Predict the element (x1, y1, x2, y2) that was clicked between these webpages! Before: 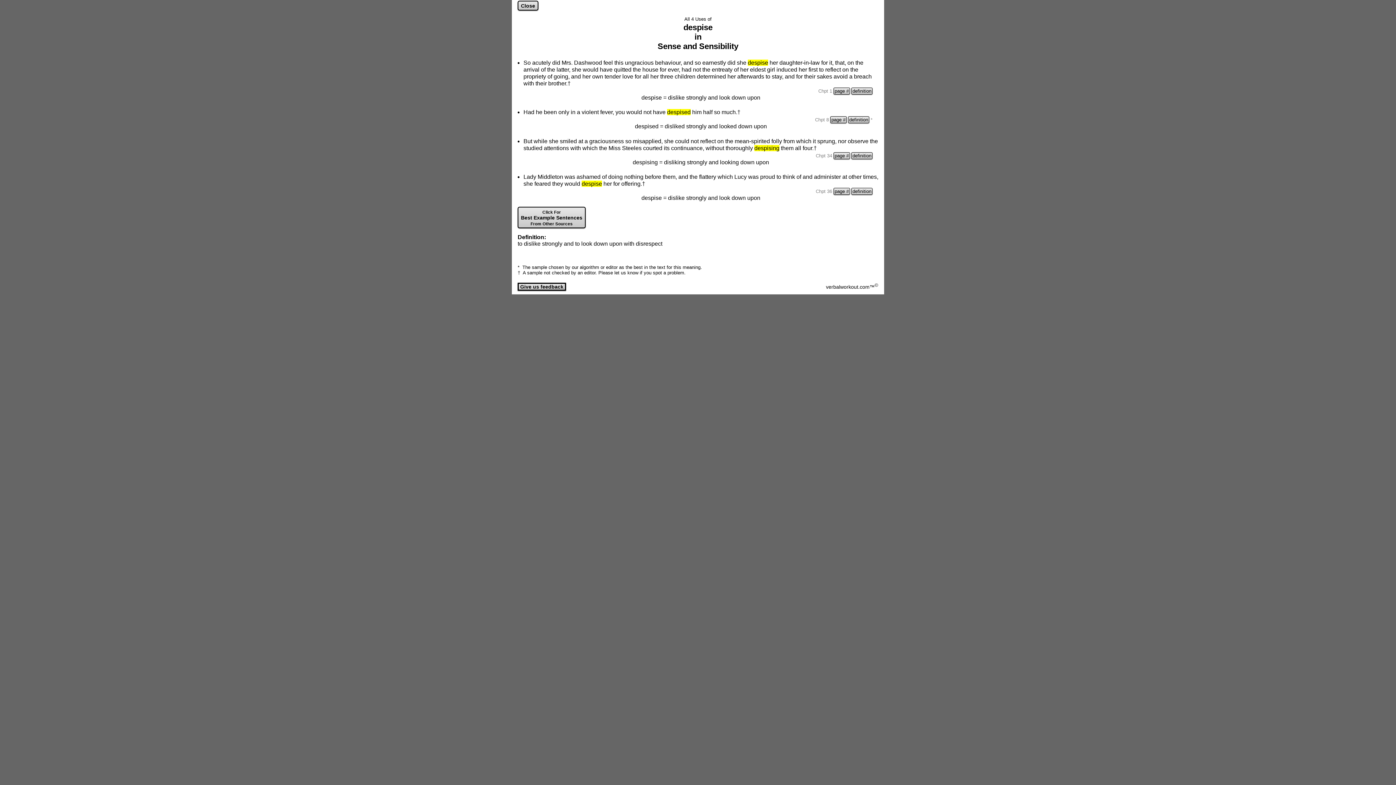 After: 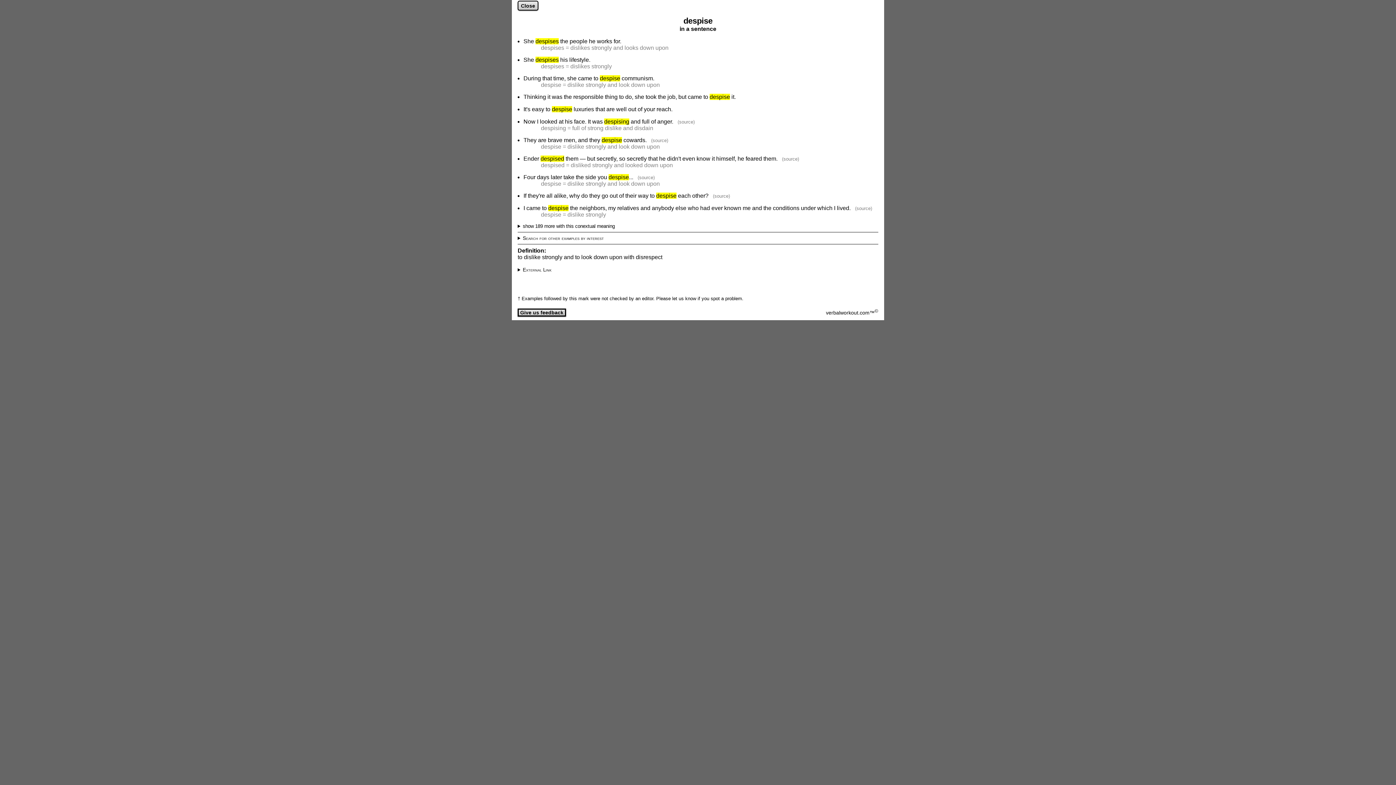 Action: label: Click For
Best Example Sentences
From Other Sources
 bbox: (517, 206, 585, 228)